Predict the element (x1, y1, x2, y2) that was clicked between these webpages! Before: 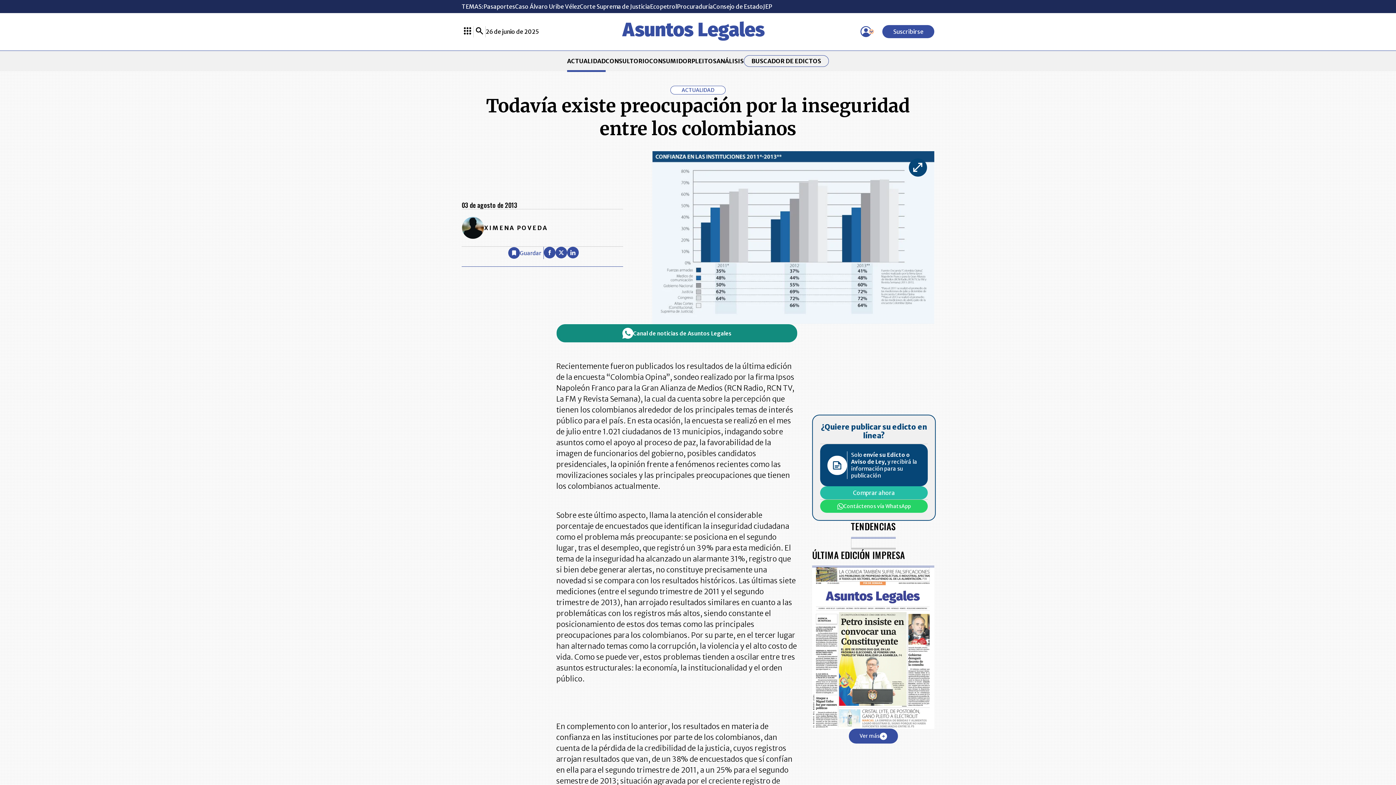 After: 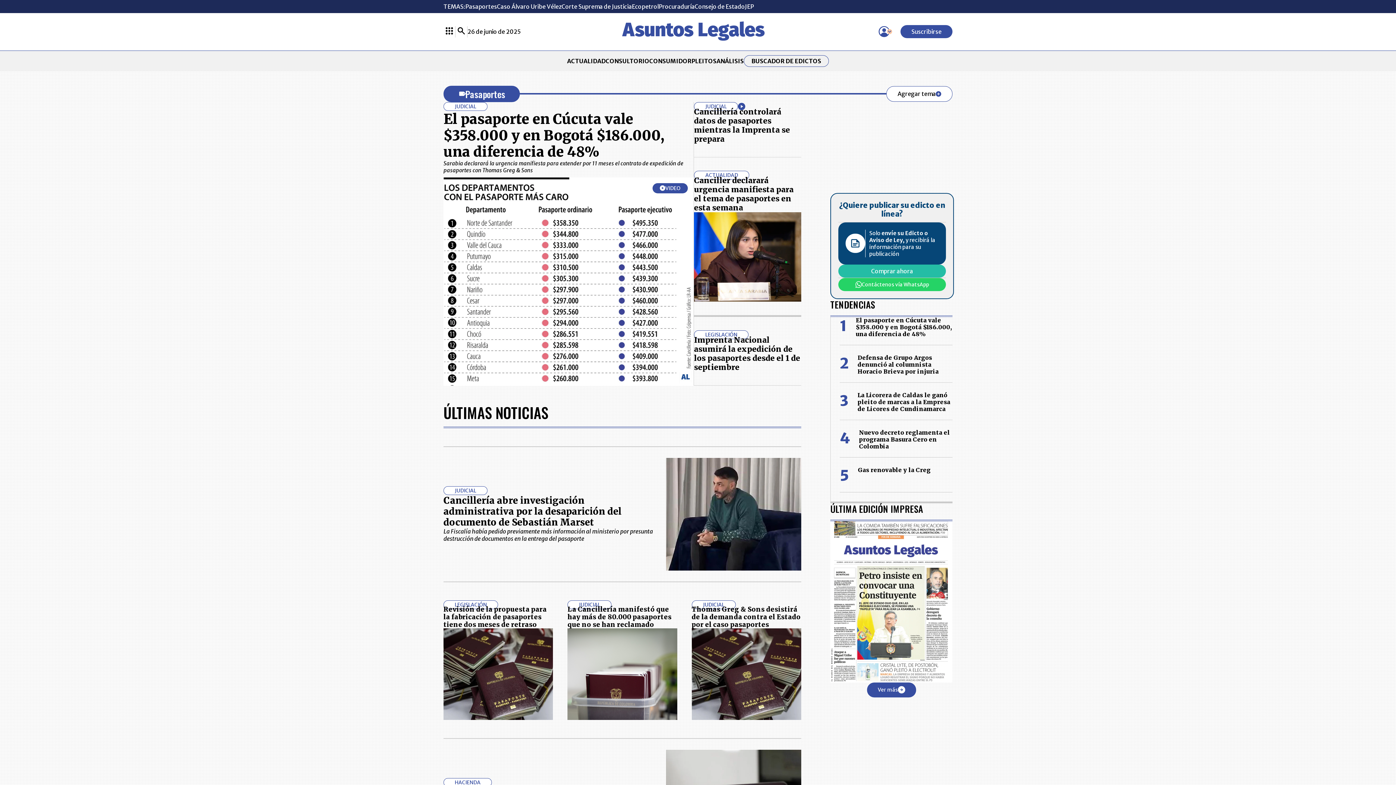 Action: bbox: (483, 2, 515, 10) label: Pasaportes